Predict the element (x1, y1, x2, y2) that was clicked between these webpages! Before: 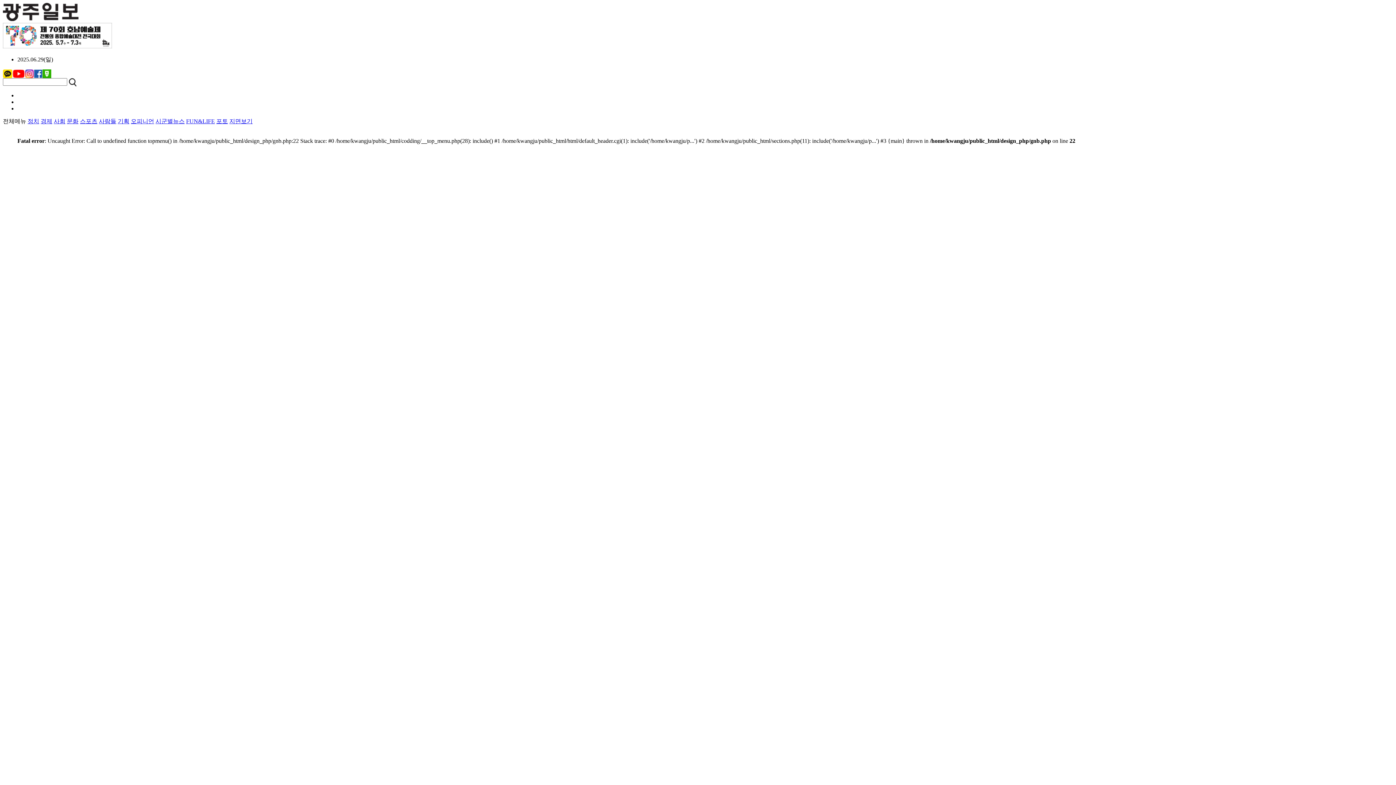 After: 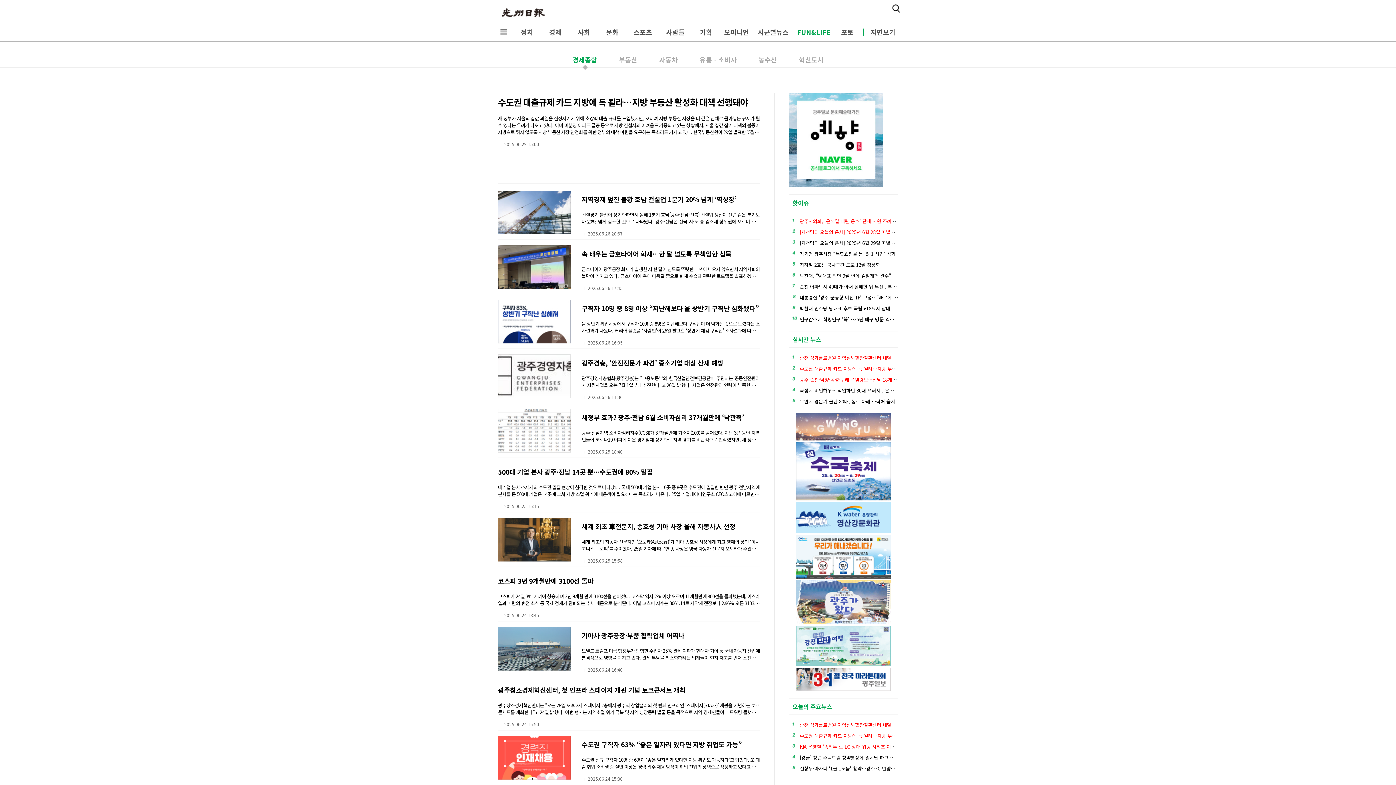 Action: bbox: (40, 118, 52, 124) label: 경제